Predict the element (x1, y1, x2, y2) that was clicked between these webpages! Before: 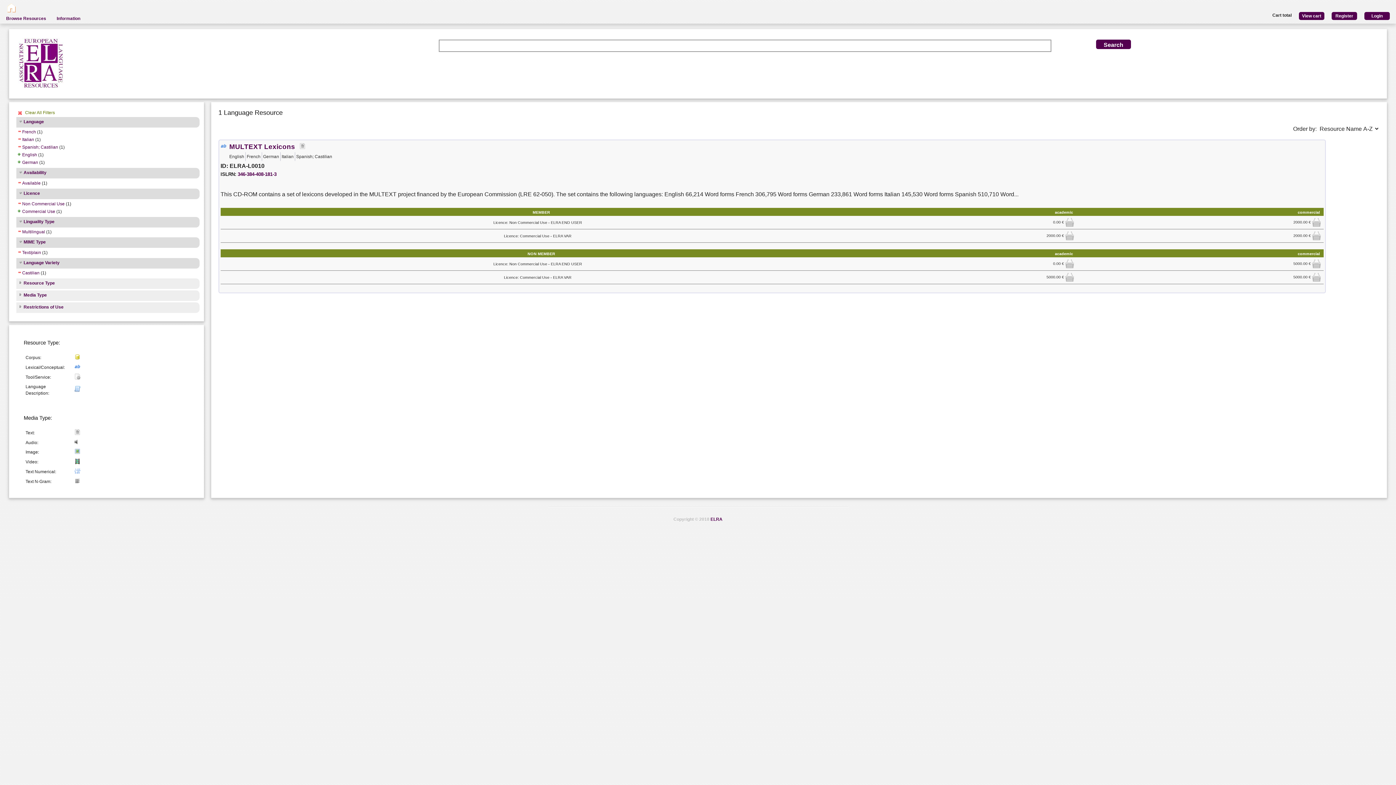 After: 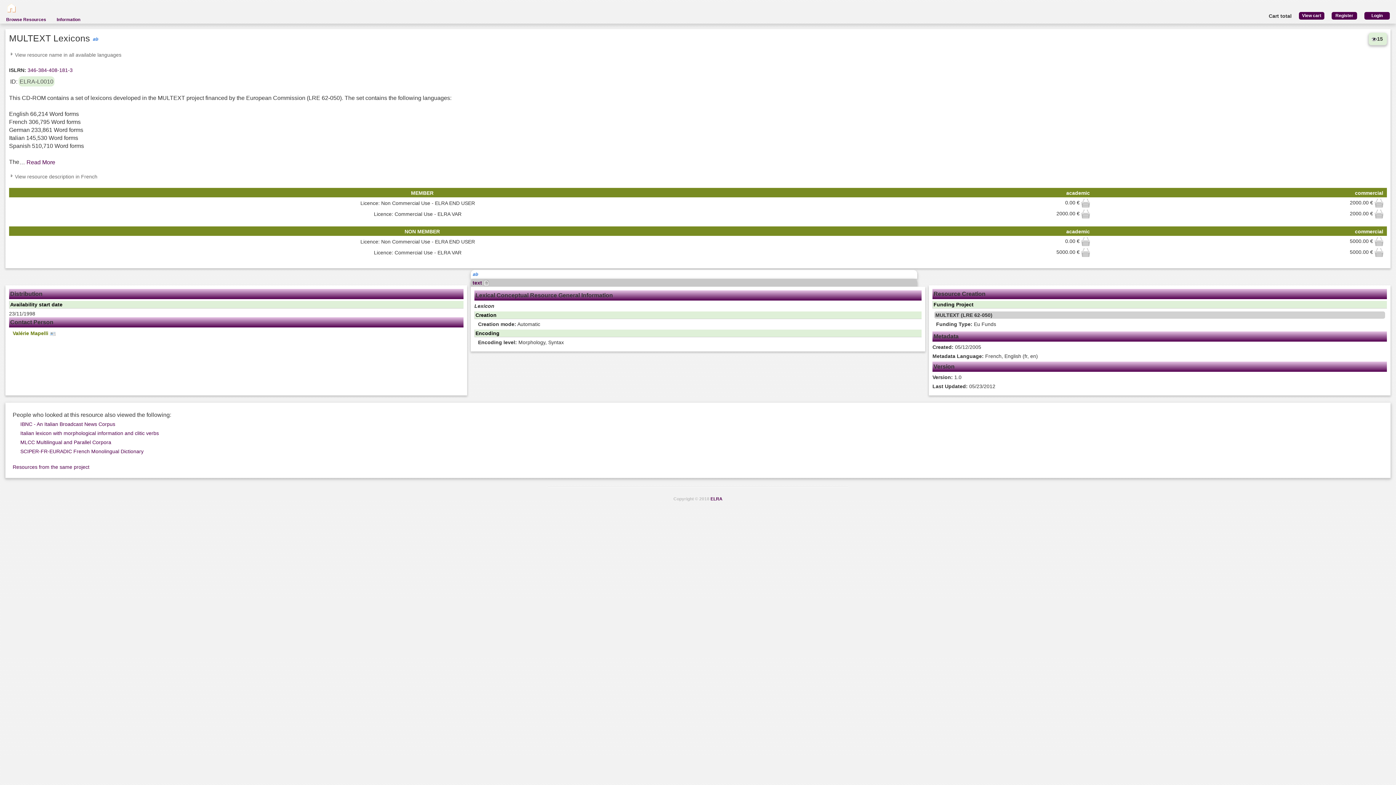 Action: bbox: (229, 142, 295, 150) label: MULTEXT Lexicons